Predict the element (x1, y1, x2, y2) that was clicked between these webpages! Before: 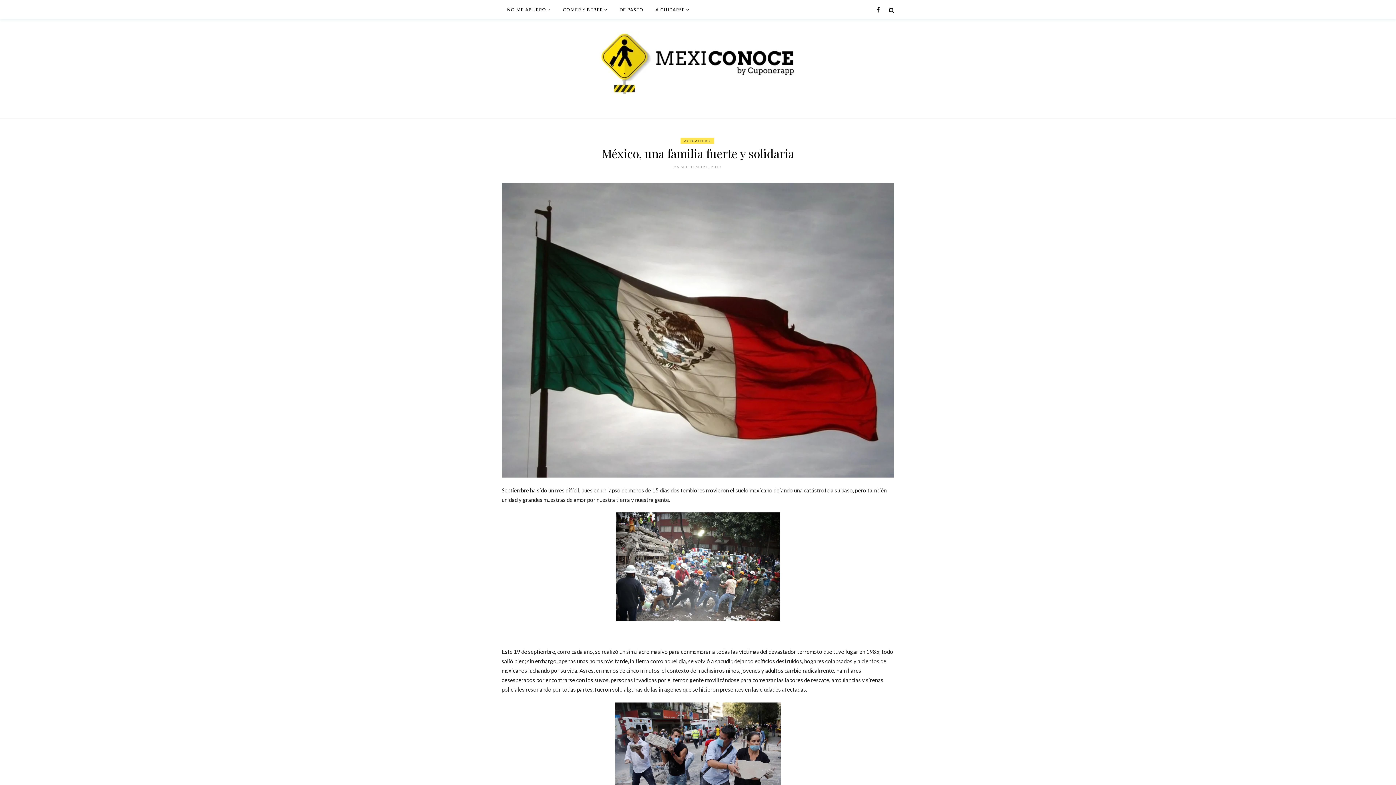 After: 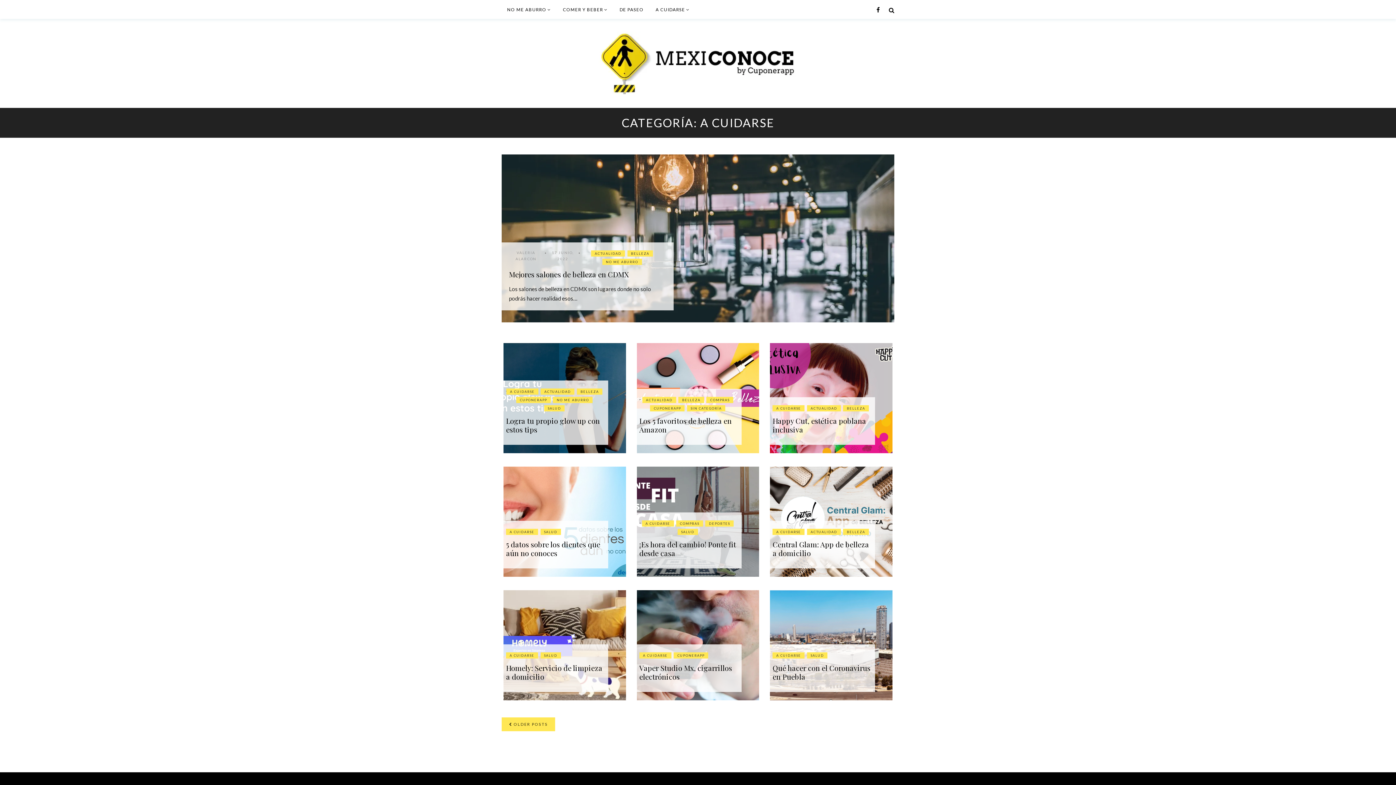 Action: bbox: (650, 0, 695, 18) label: A CUIDARSE